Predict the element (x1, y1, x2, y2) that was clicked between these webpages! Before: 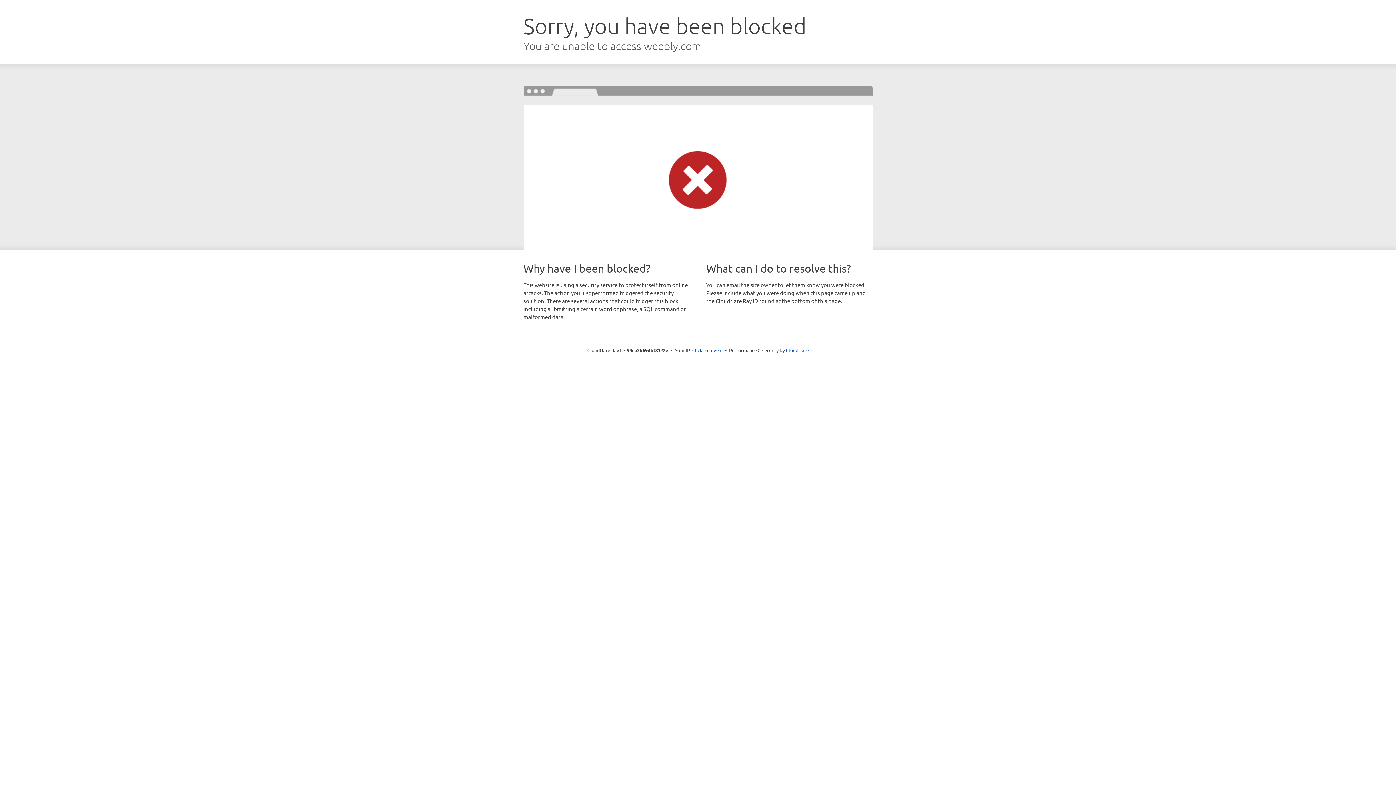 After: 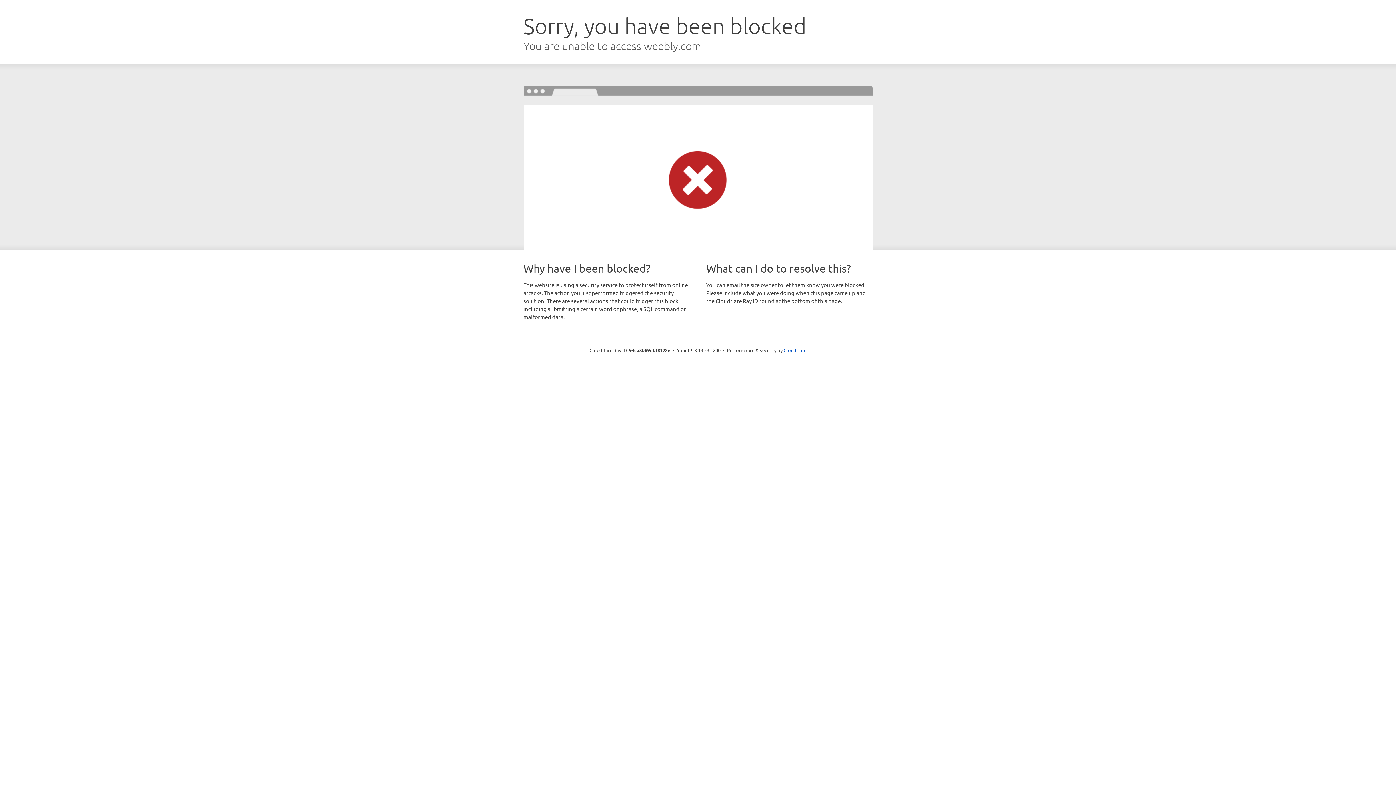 Action: bbox: (692, 346, 722, 353) label: Click to reveal